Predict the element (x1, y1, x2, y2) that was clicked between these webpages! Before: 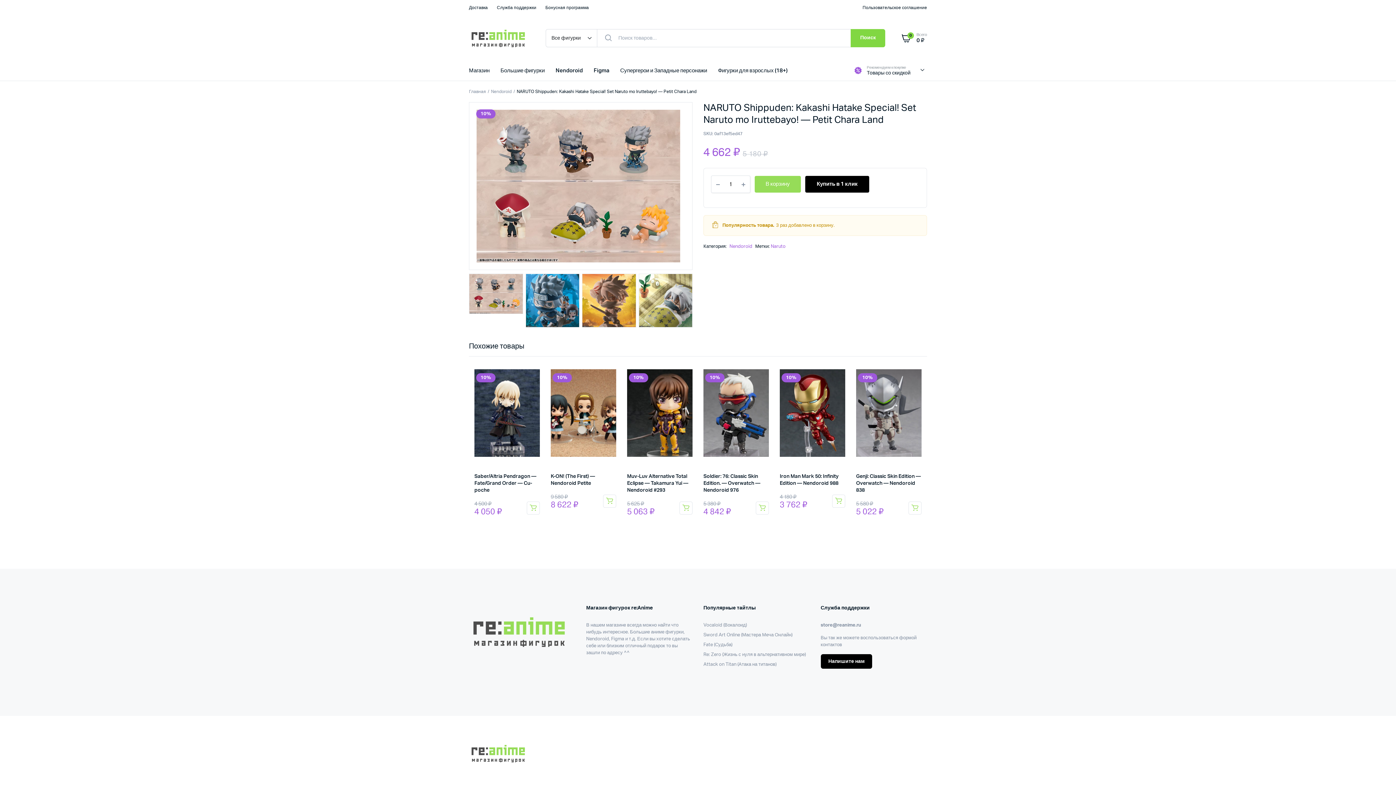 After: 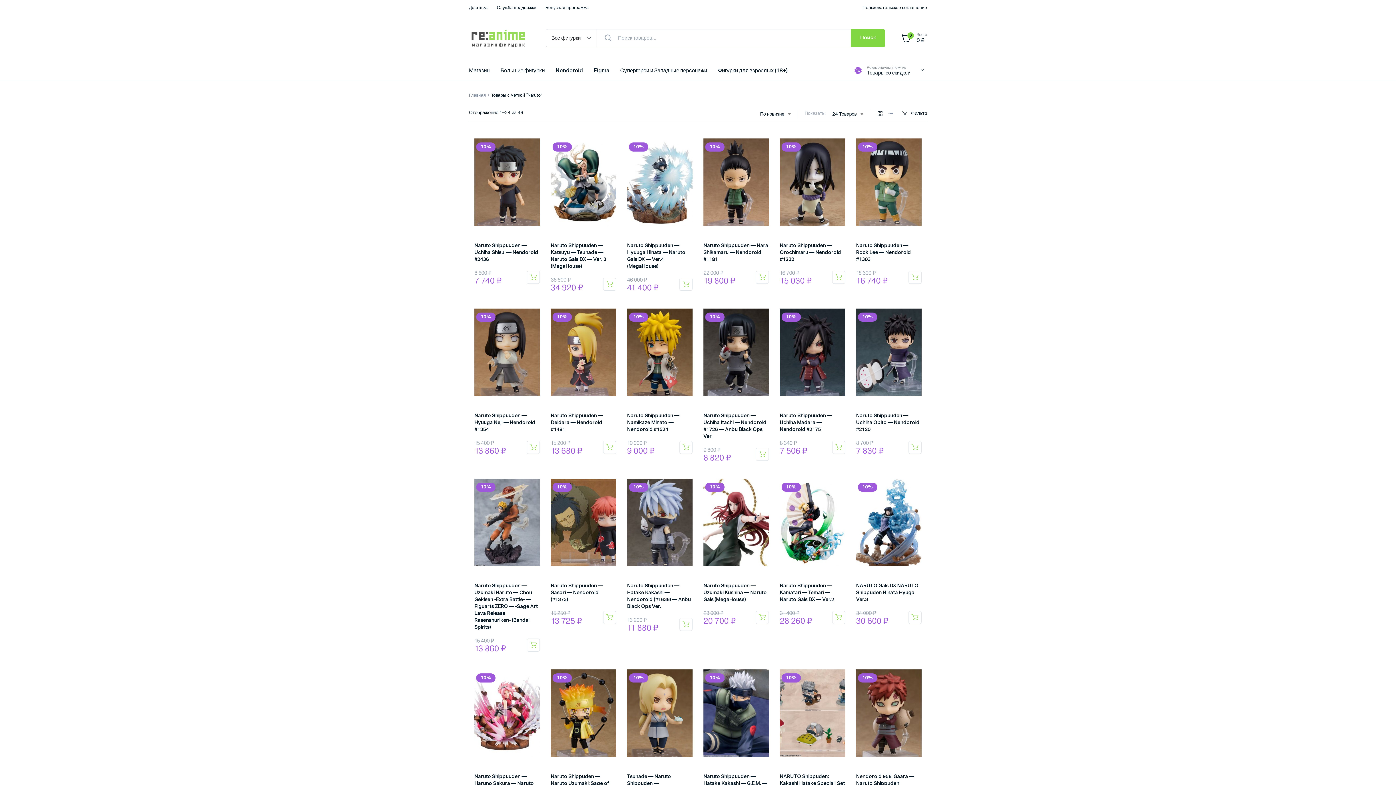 Action: bbox: (770, 244, 785, 248) label: Naruto